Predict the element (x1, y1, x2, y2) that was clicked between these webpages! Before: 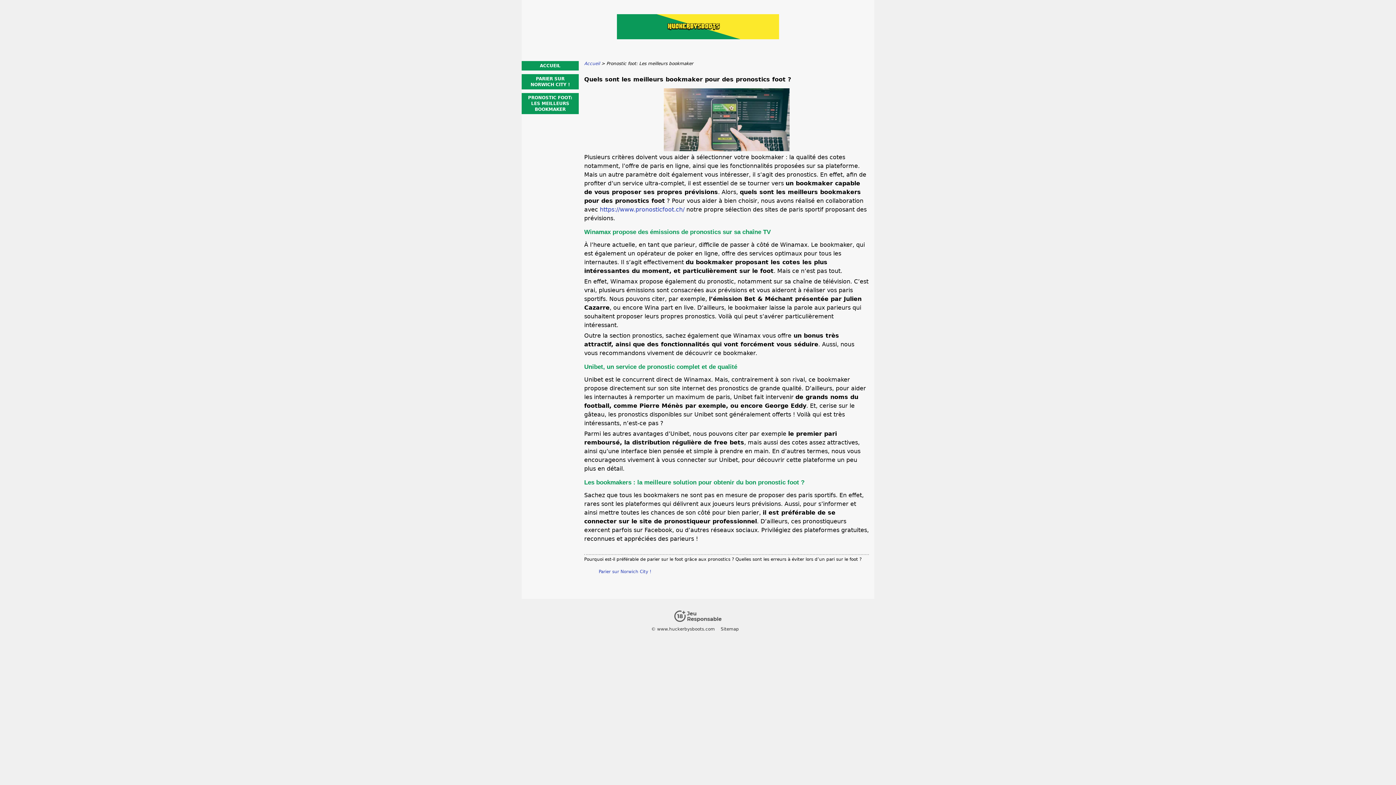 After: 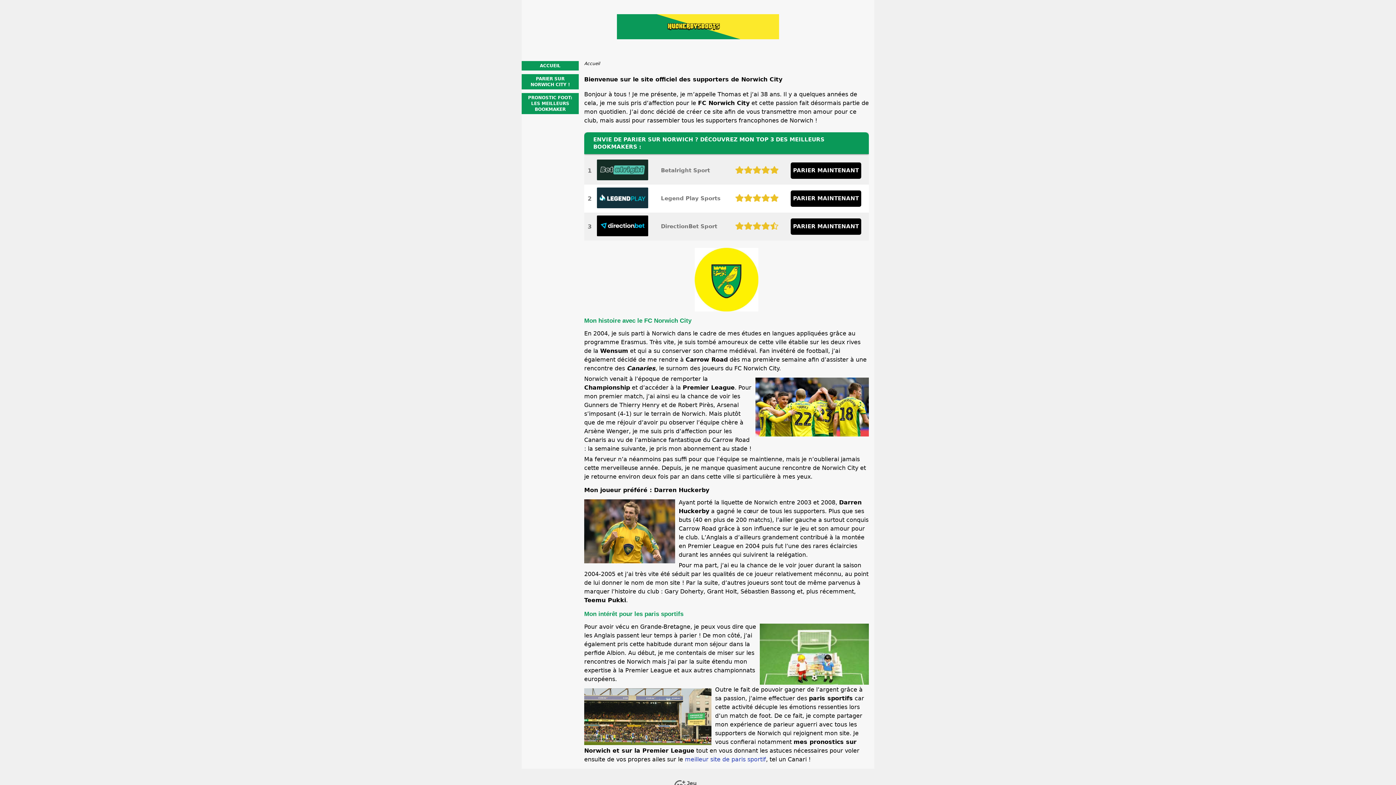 Action: bbox: (521, 61, 578, 70) label: ACCUEIL